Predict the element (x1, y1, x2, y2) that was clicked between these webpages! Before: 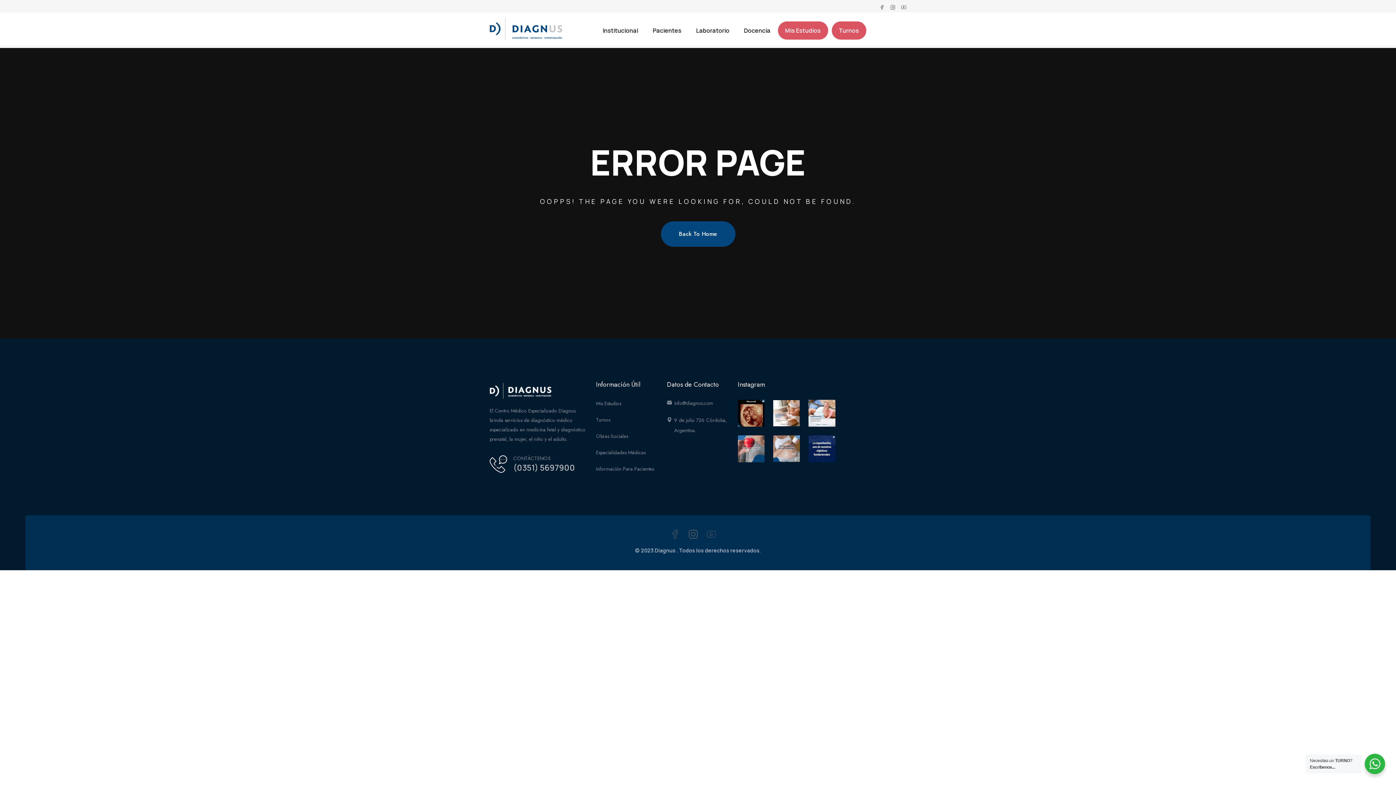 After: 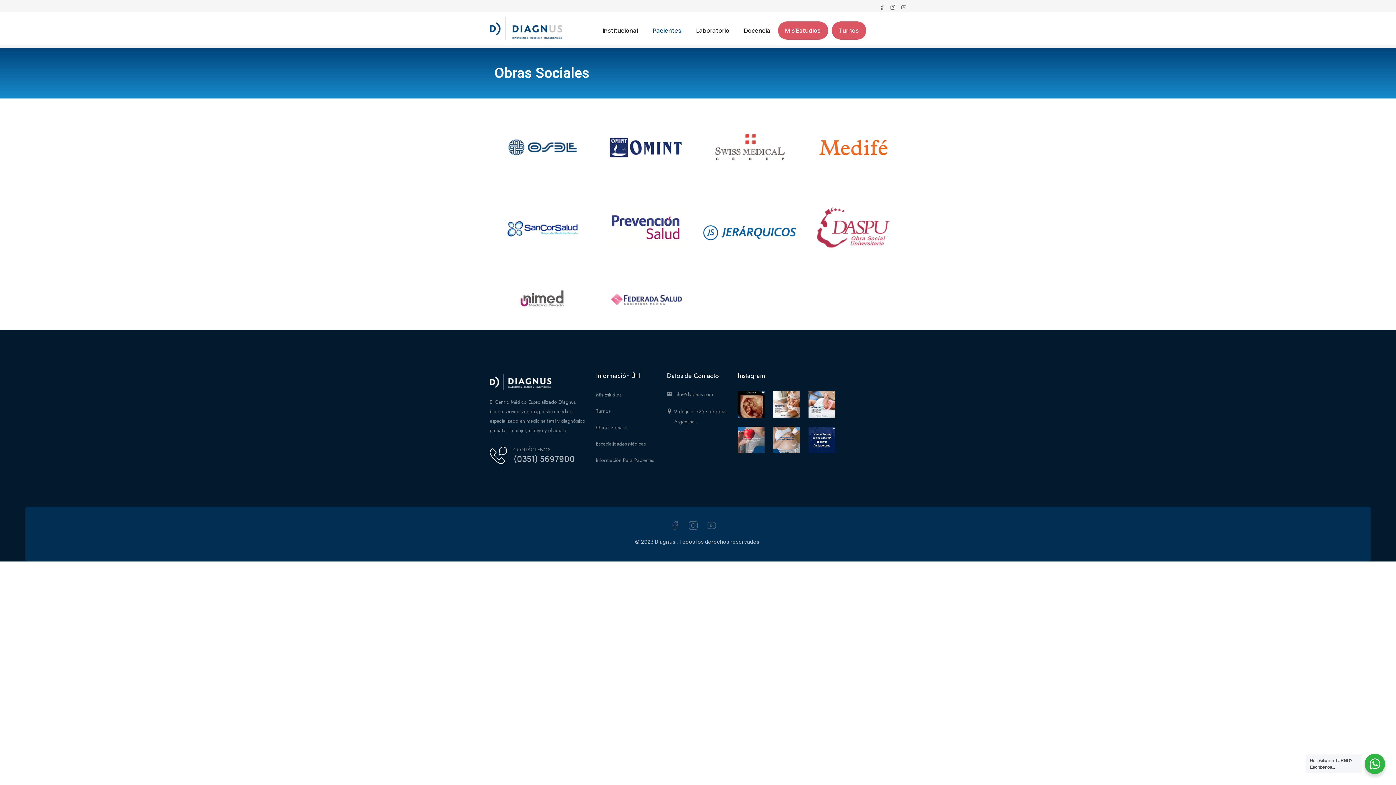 Action: bbox: (596, 432, 654, 440) label: Obras Sociales